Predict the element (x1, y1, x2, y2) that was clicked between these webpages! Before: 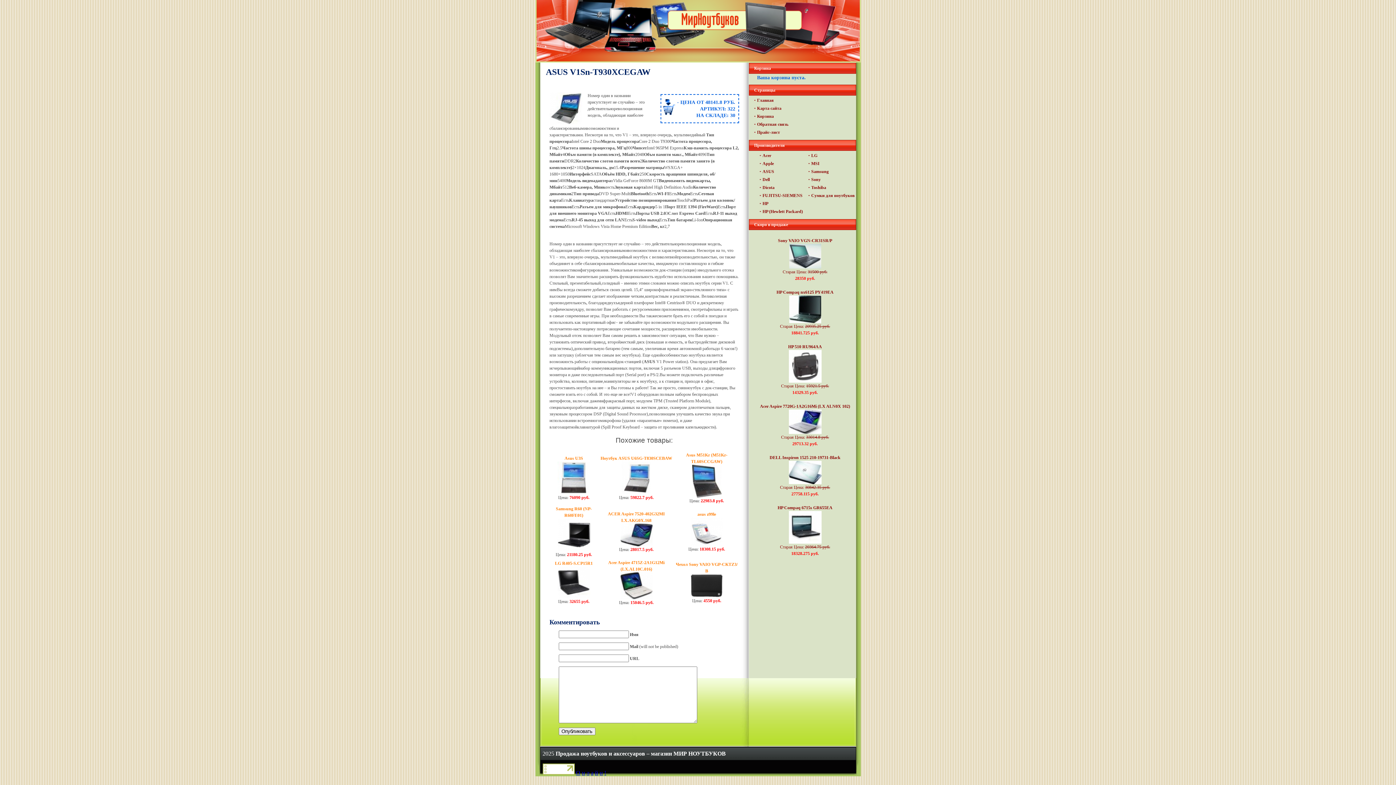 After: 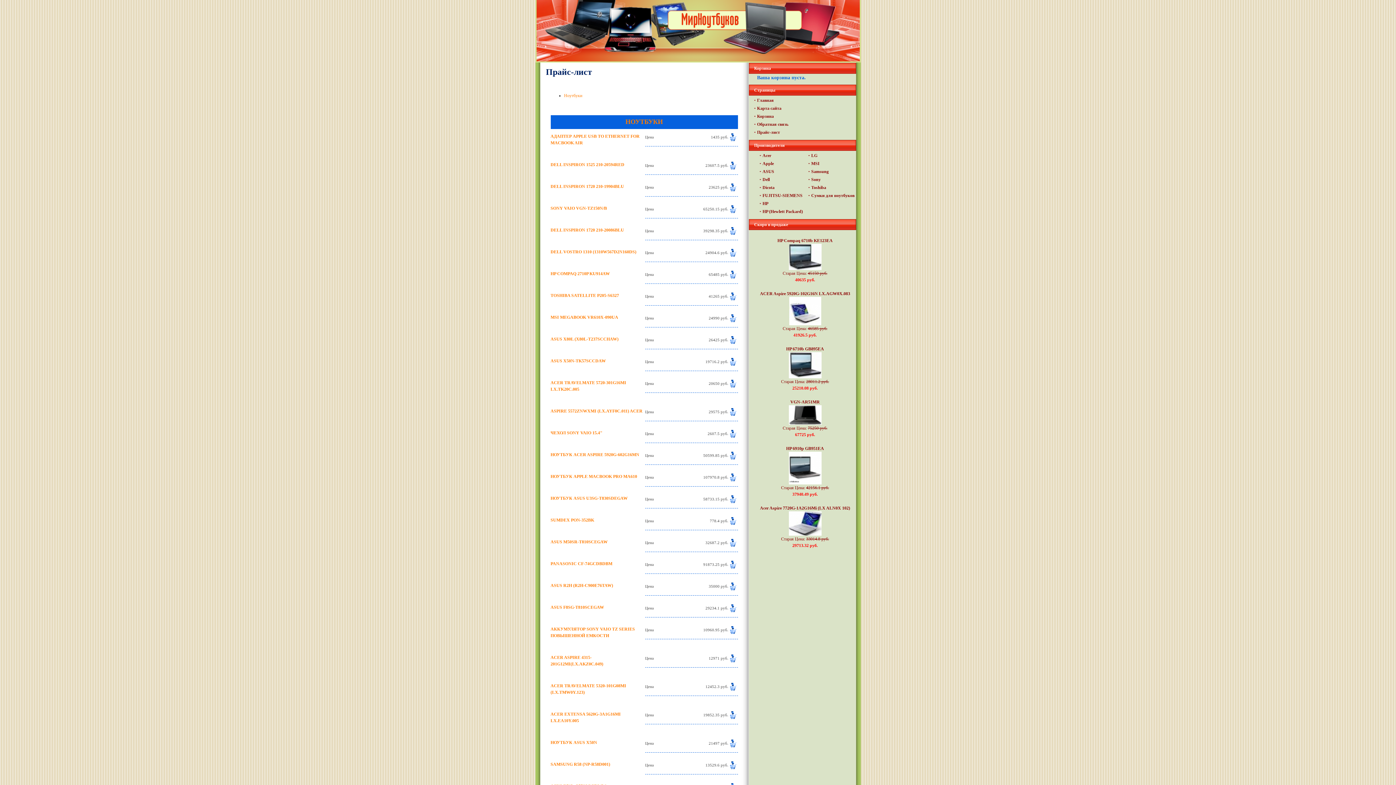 Action: label: Прайс-лист bbox: (757, 129, 780, 134)